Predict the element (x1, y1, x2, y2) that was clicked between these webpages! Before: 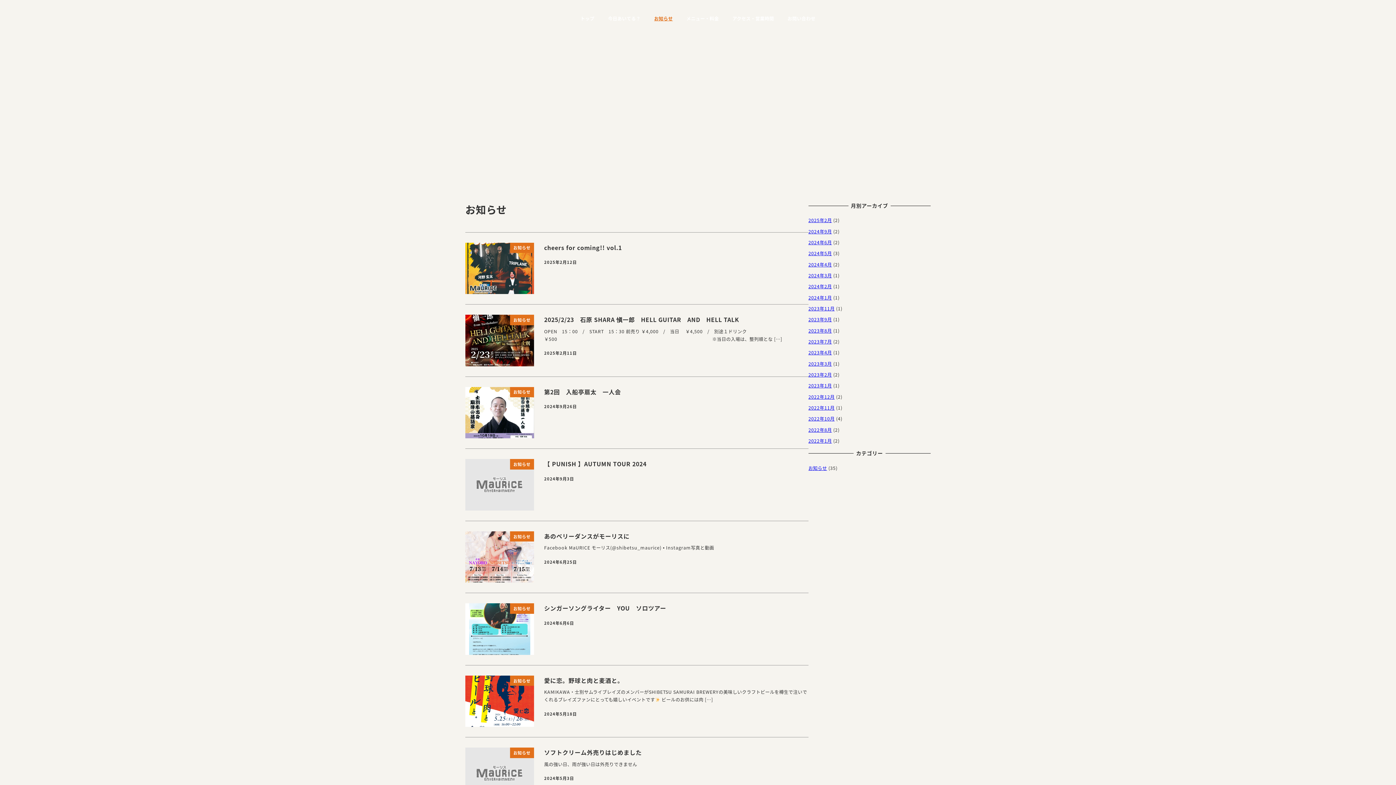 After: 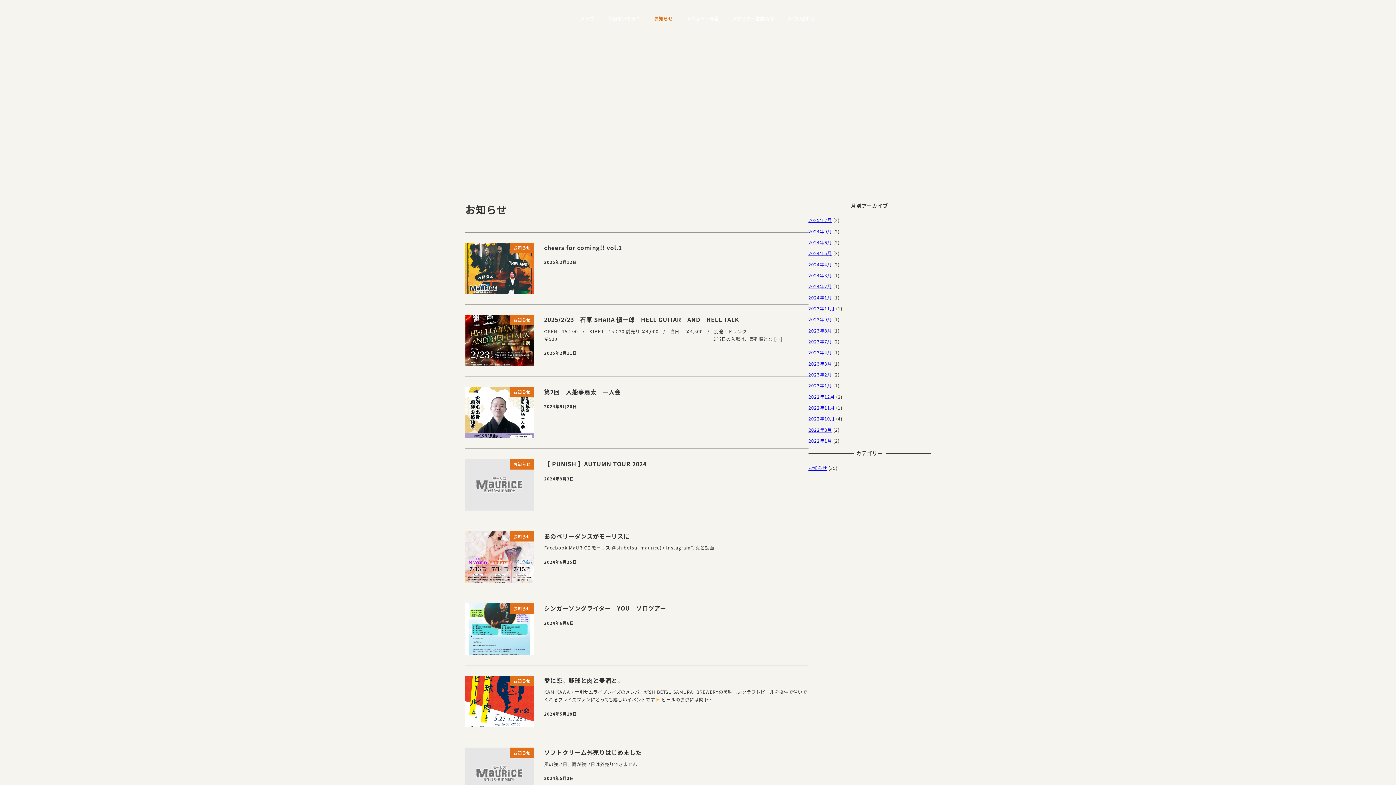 Action: label: お知らせ bbox: (647, 8, 679, 29)